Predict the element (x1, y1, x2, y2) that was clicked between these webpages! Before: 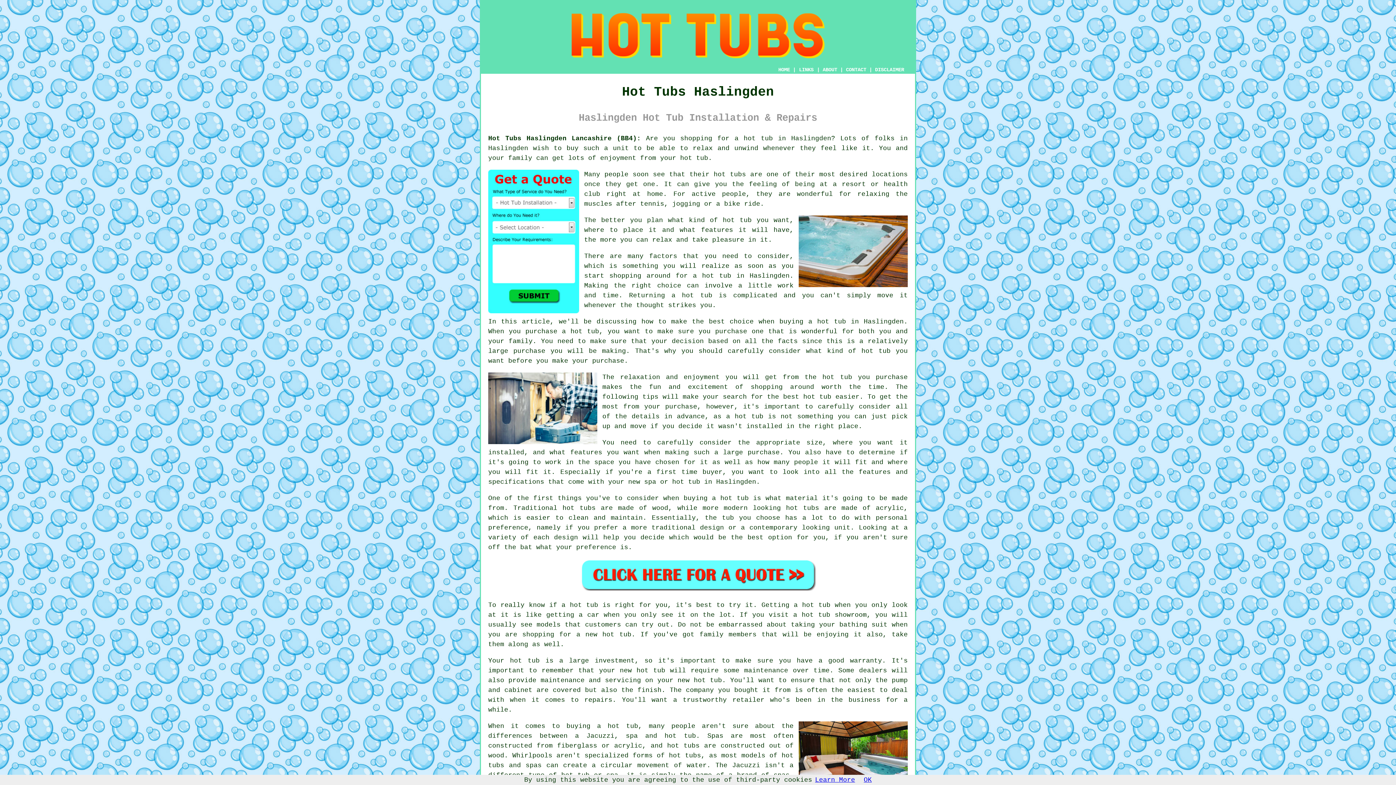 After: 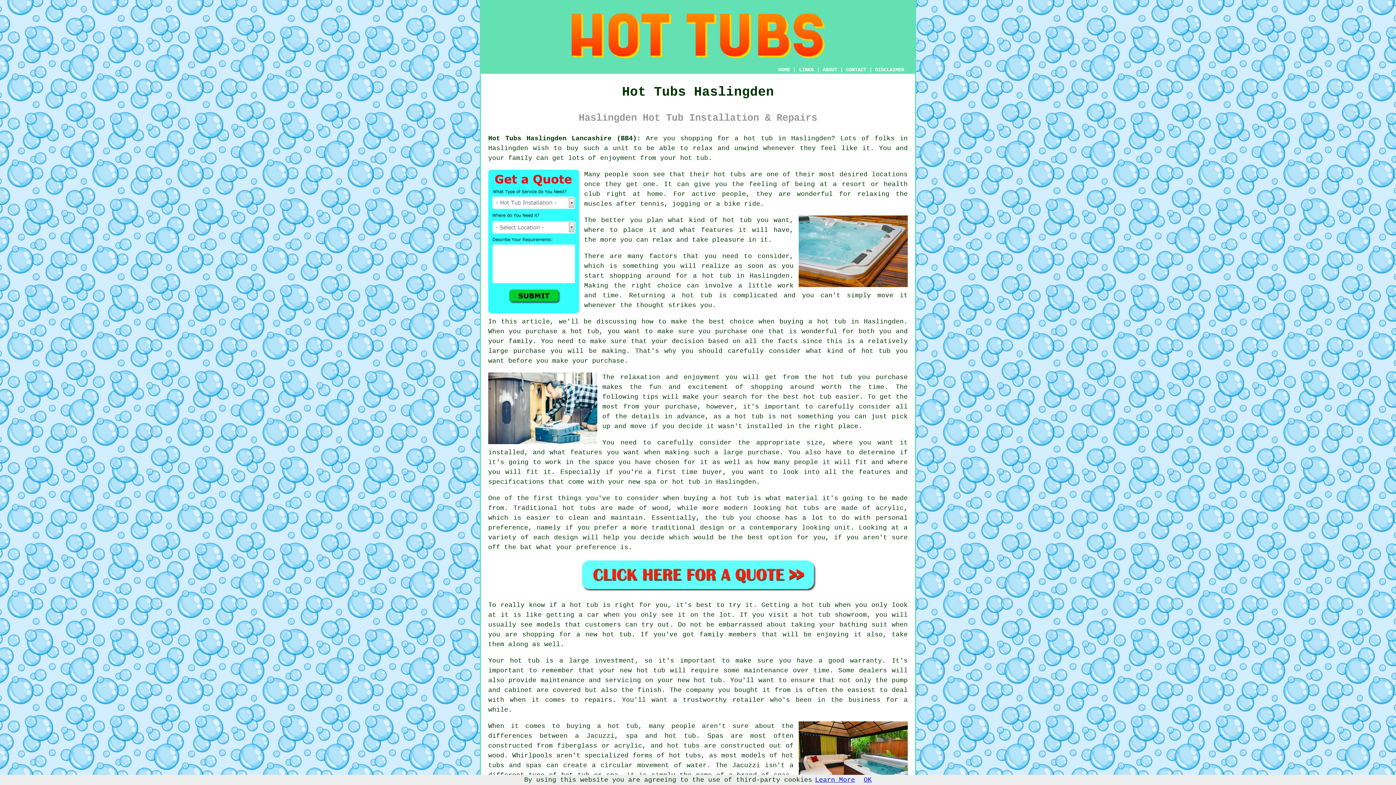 Action: bbox: (815, 776, 855, 784) label: Learn More